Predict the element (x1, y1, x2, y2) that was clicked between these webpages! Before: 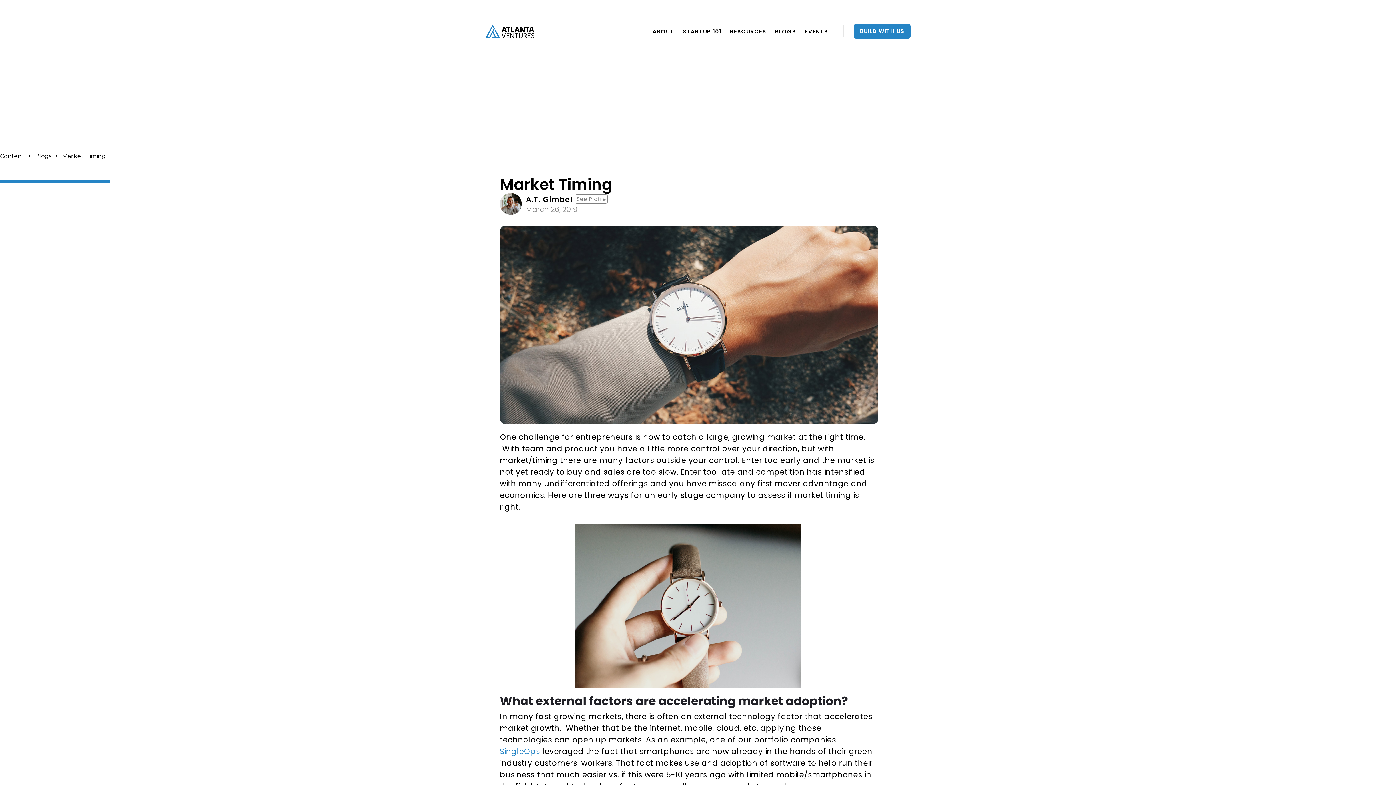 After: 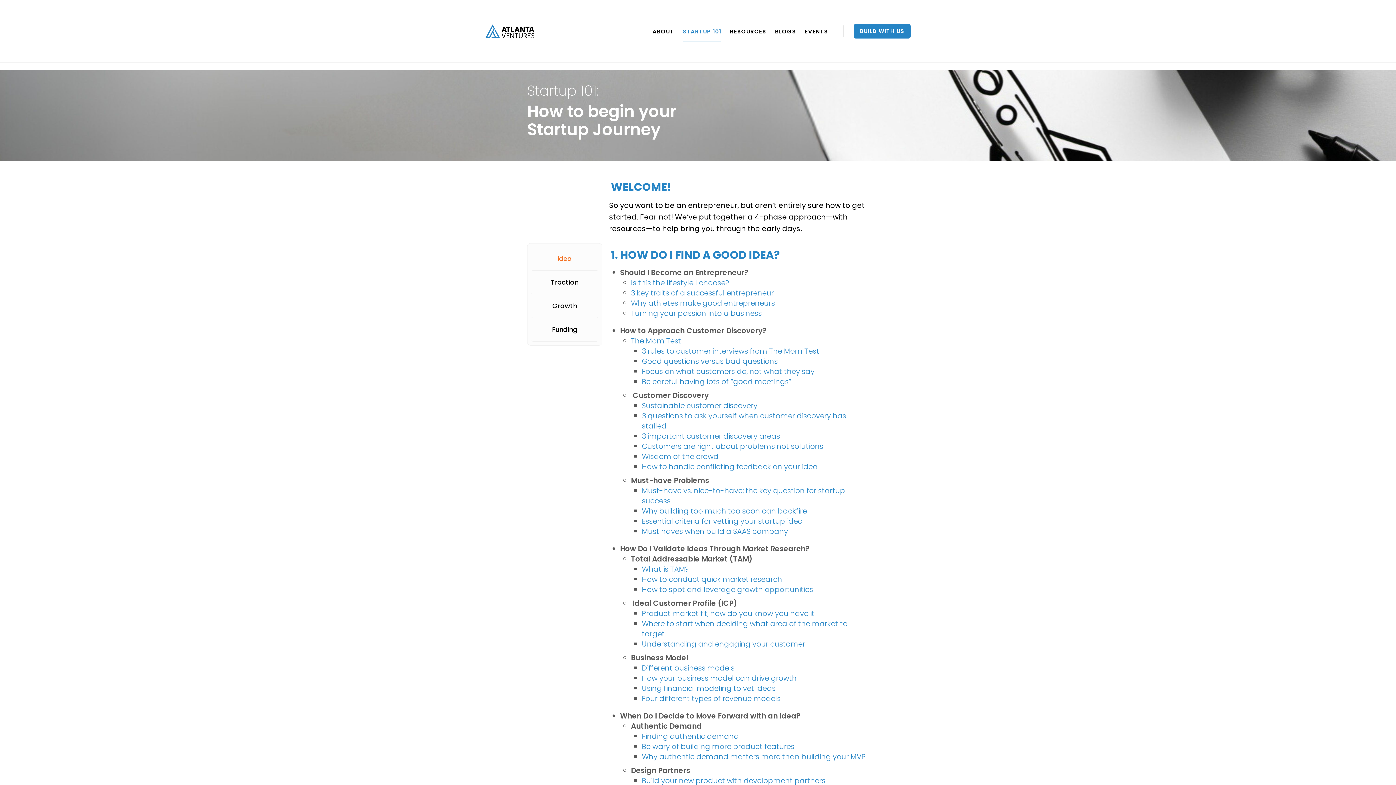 Action: label: STARTUP 101 bbox: (682, 21, 721, 41)